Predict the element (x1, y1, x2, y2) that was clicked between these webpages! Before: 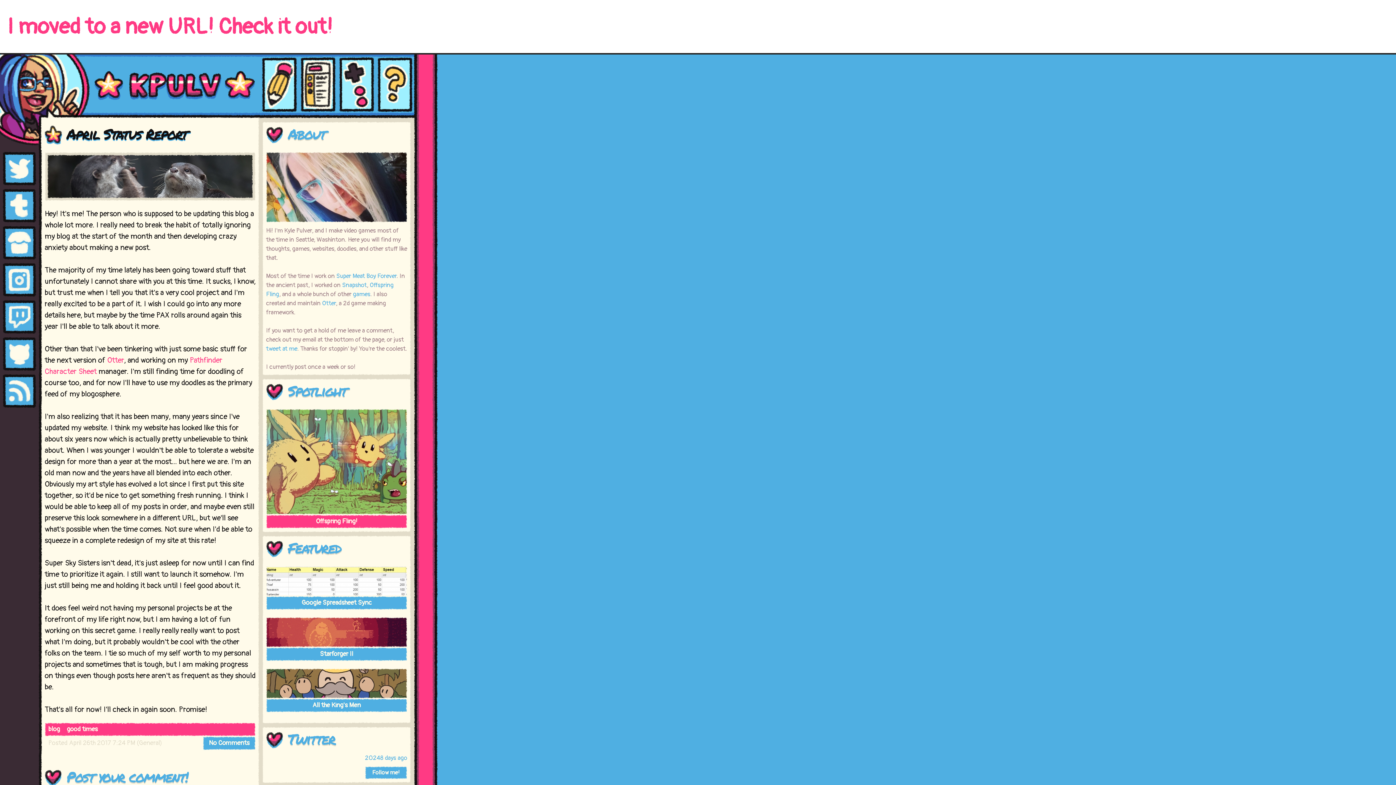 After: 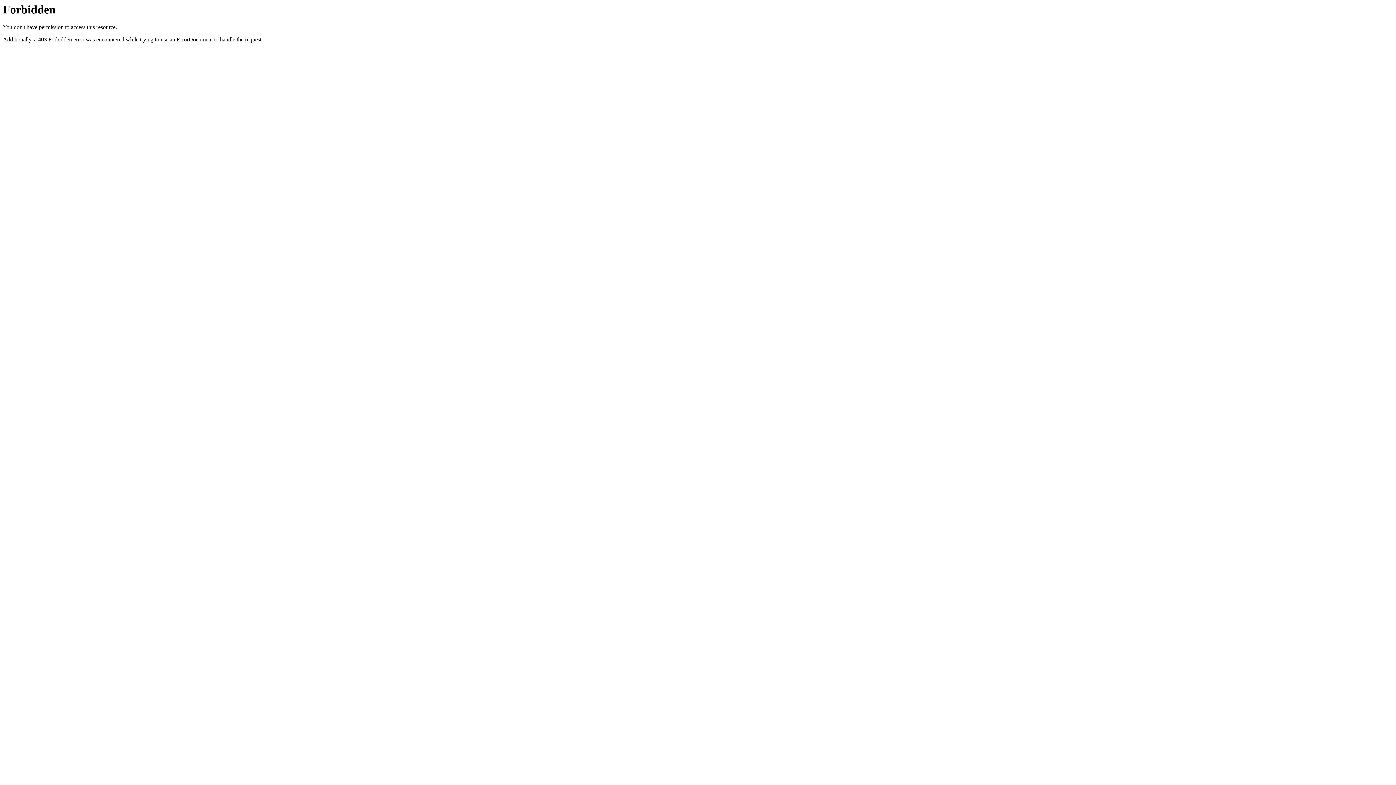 Action: label: good times bbox: (66, 725, 97, 733)